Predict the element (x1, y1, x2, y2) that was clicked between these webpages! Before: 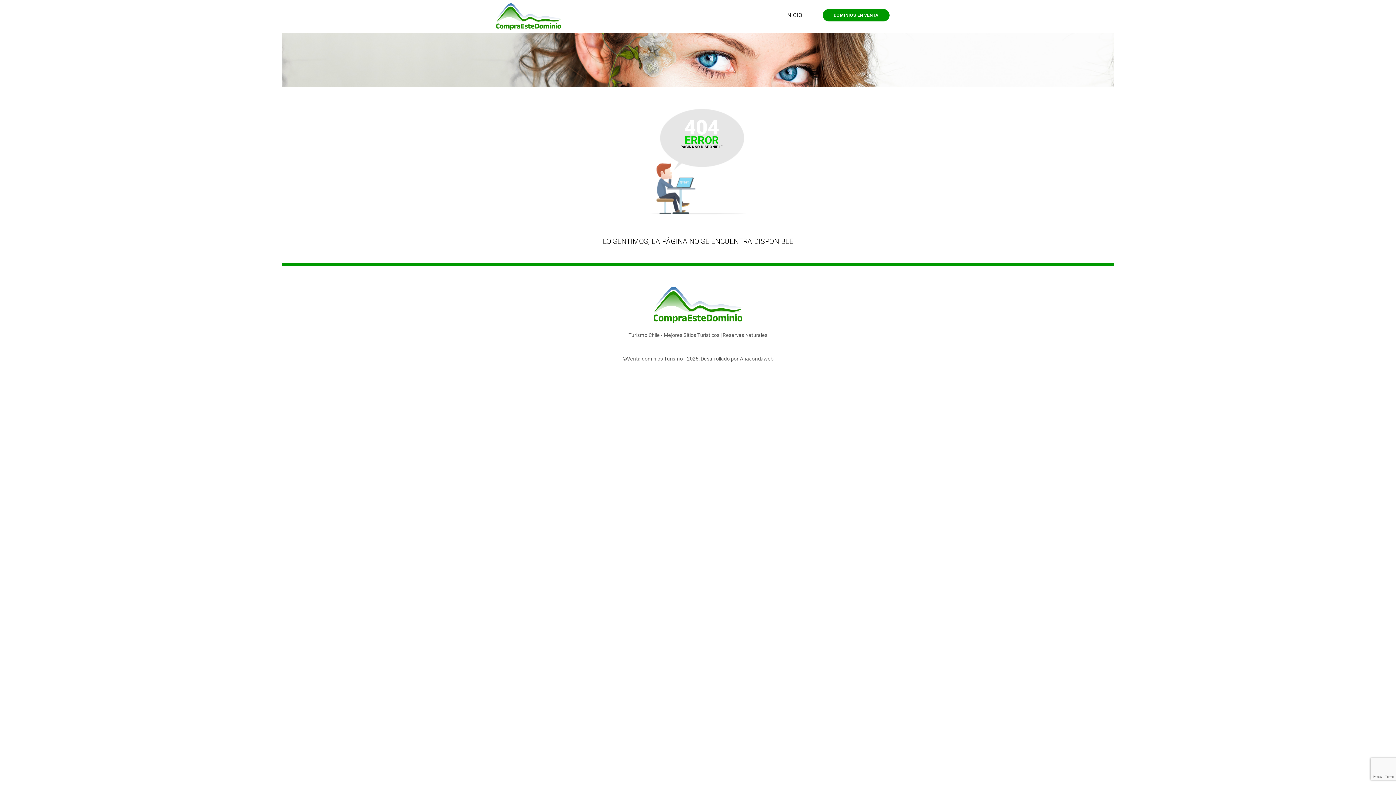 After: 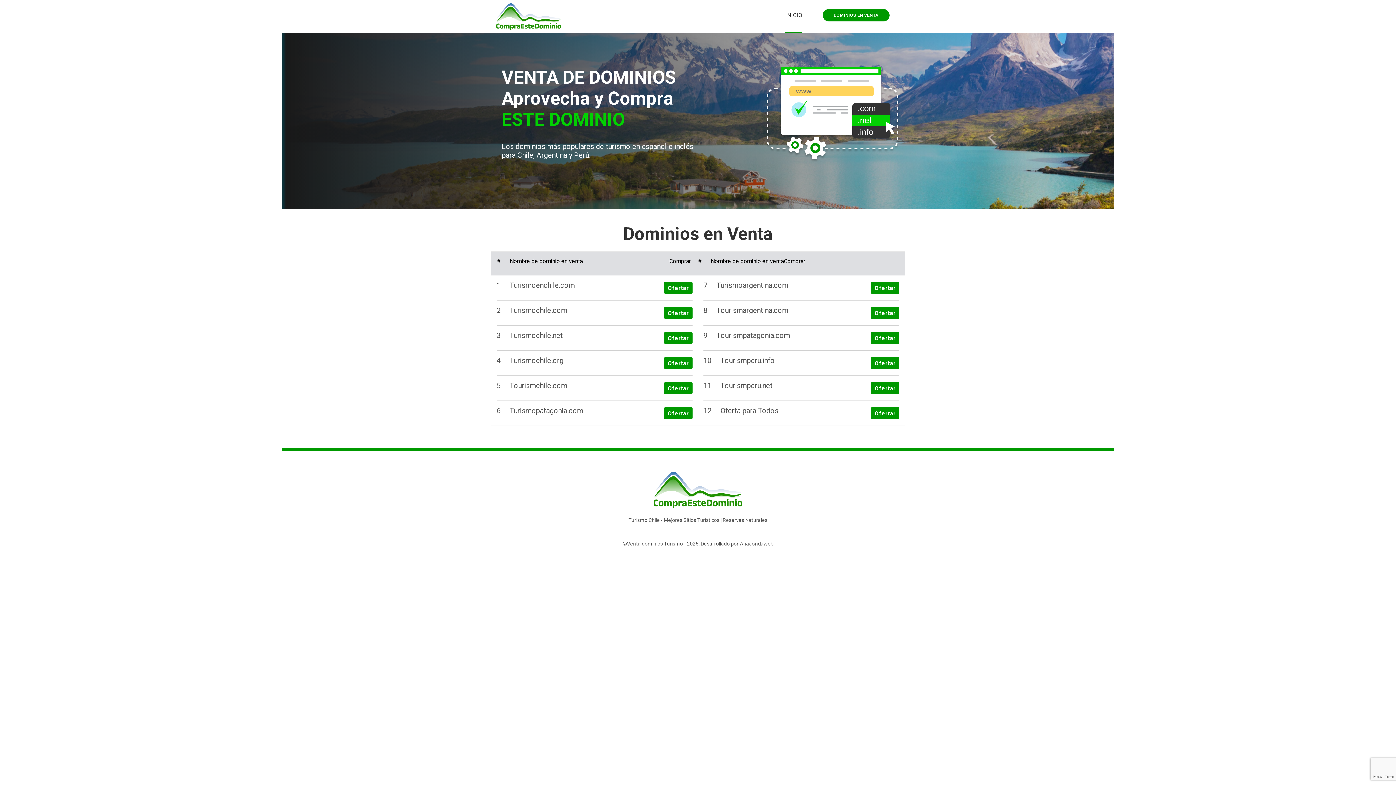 Action: bbox: (496, 12, 561, 19)